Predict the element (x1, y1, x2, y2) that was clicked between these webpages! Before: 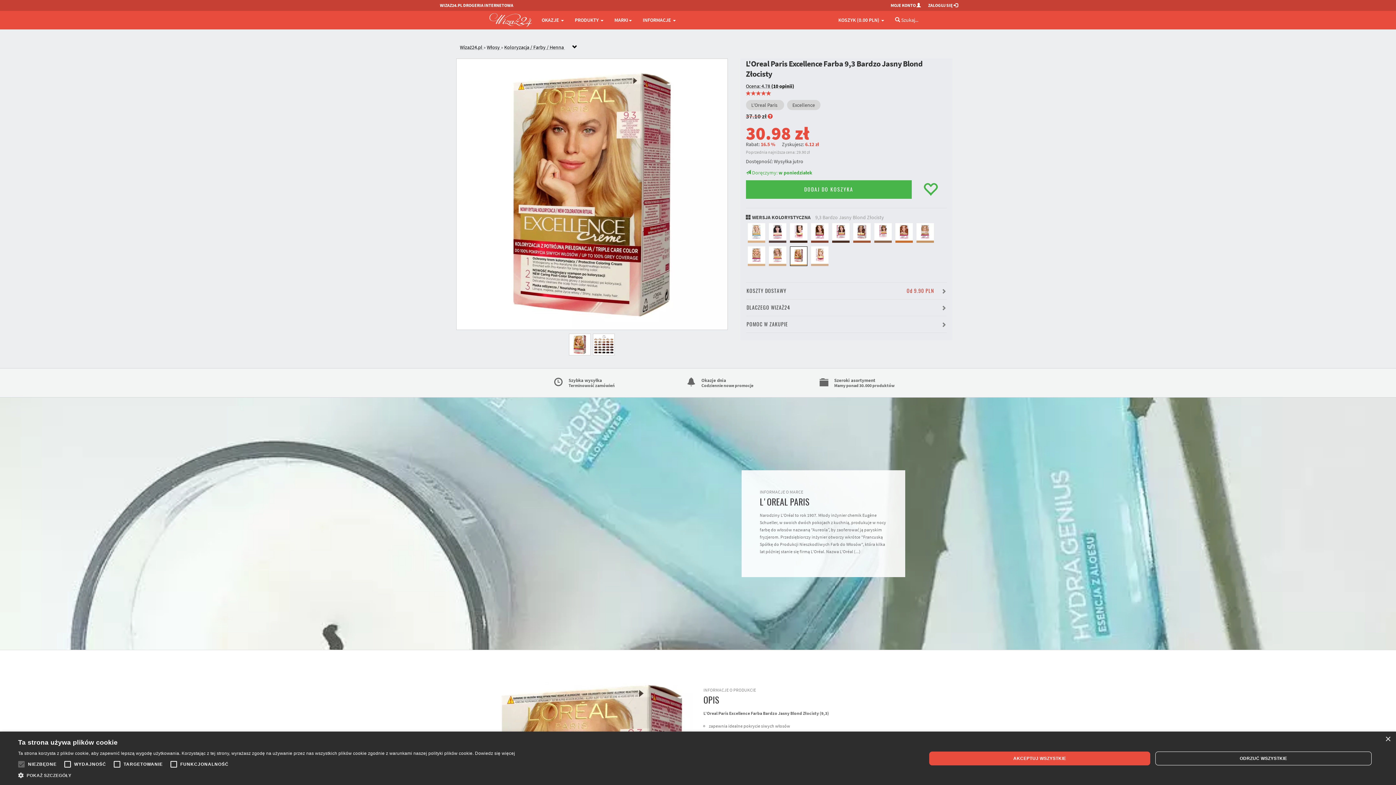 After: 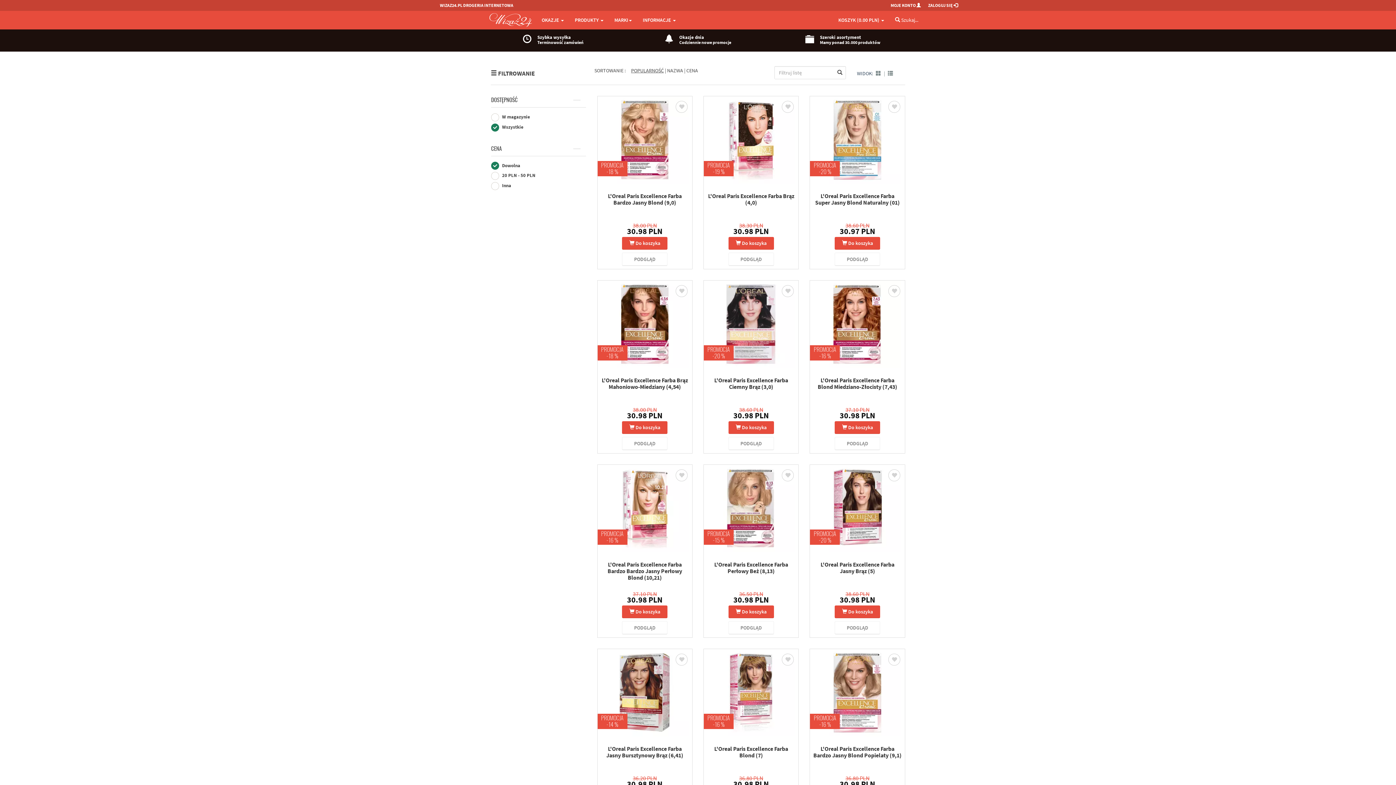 Action: bbox: (746, 214, 752, 220) label:  